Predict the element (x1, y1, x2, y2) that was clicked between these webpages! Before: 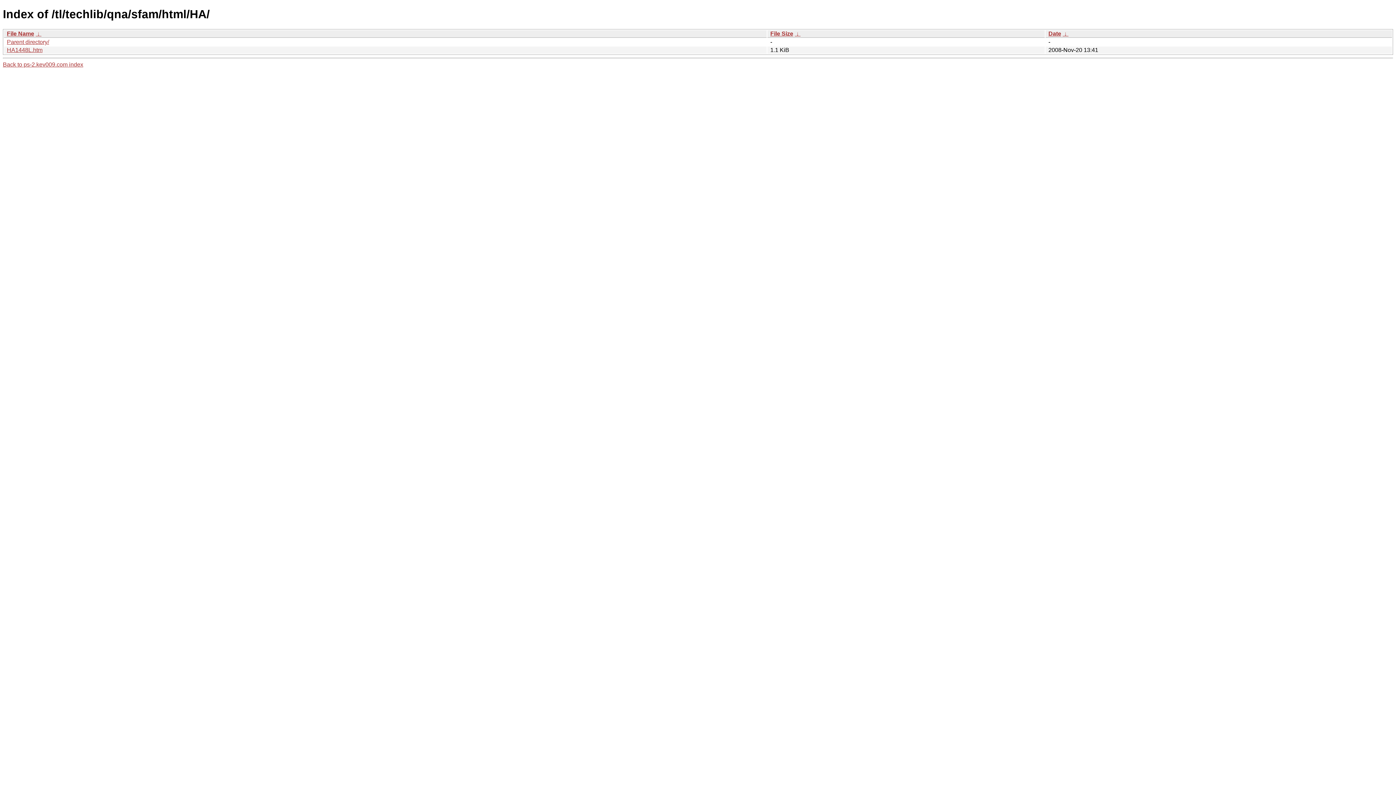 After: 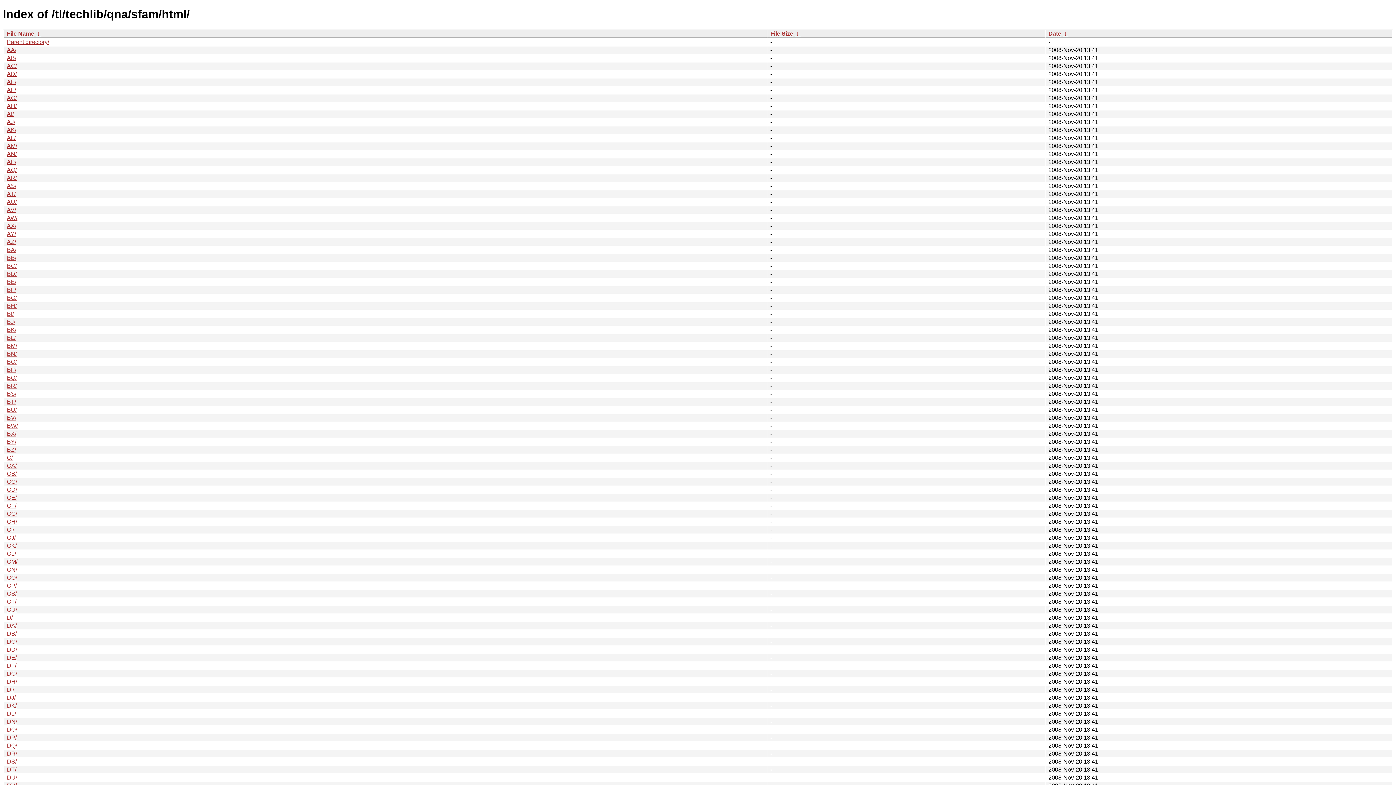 Action: label: Parent directory/ bbox: (6, 38, 49, 45)